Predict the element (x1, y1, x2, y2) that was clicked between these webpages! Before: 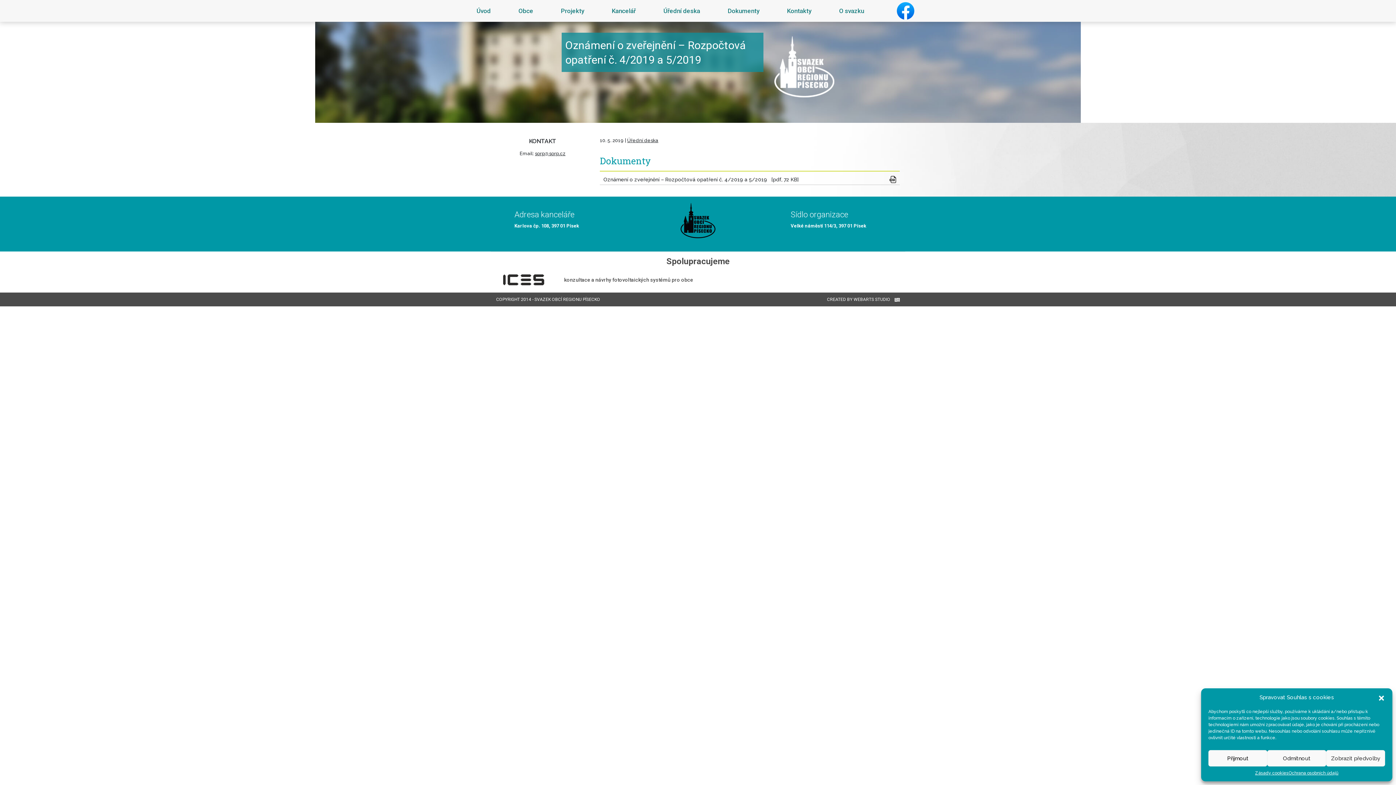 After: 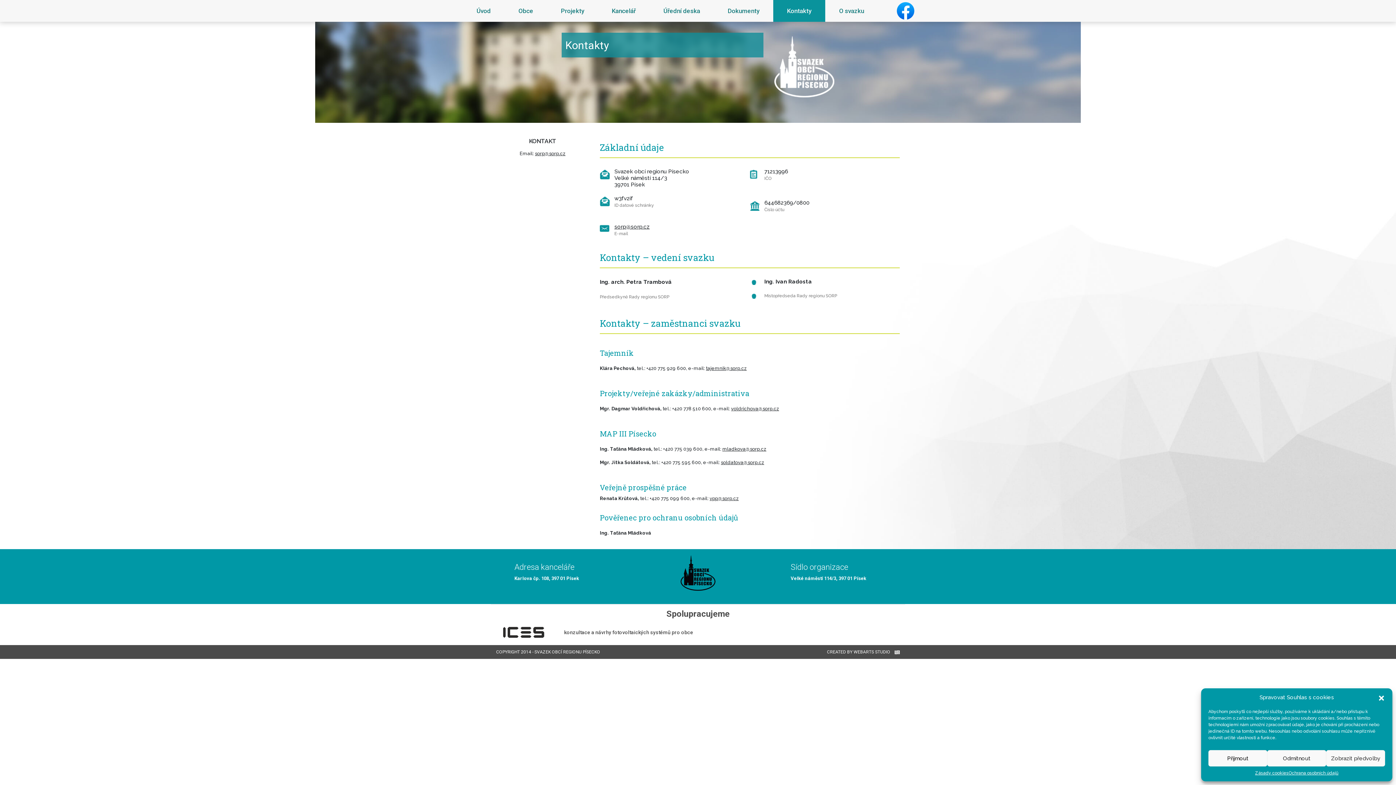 Action: bbox: (773, 0, 825, 21) label: Kontakty